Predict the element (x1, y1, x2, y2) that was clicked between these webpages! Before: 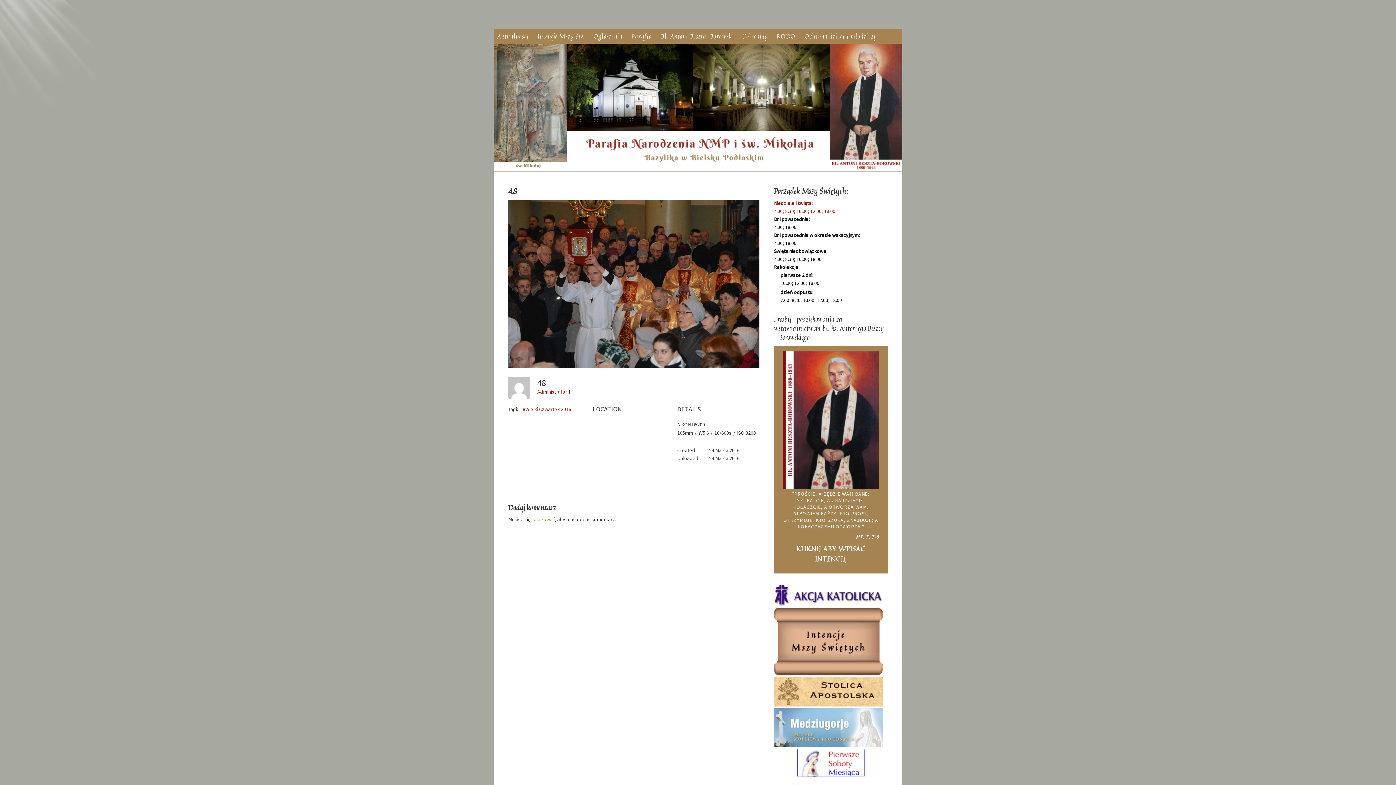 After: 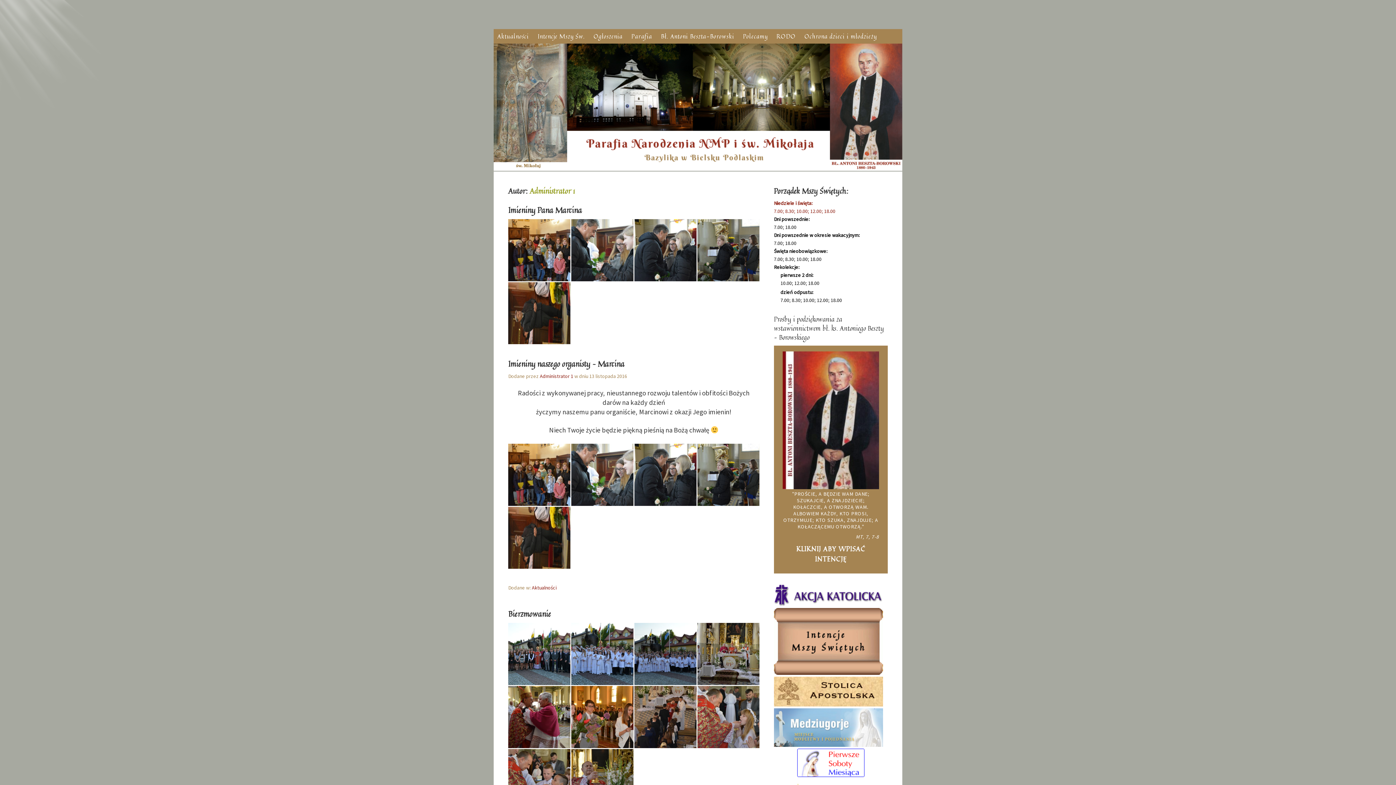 Action: bbox: (537, 388, 570, 395) label: Administrator 1